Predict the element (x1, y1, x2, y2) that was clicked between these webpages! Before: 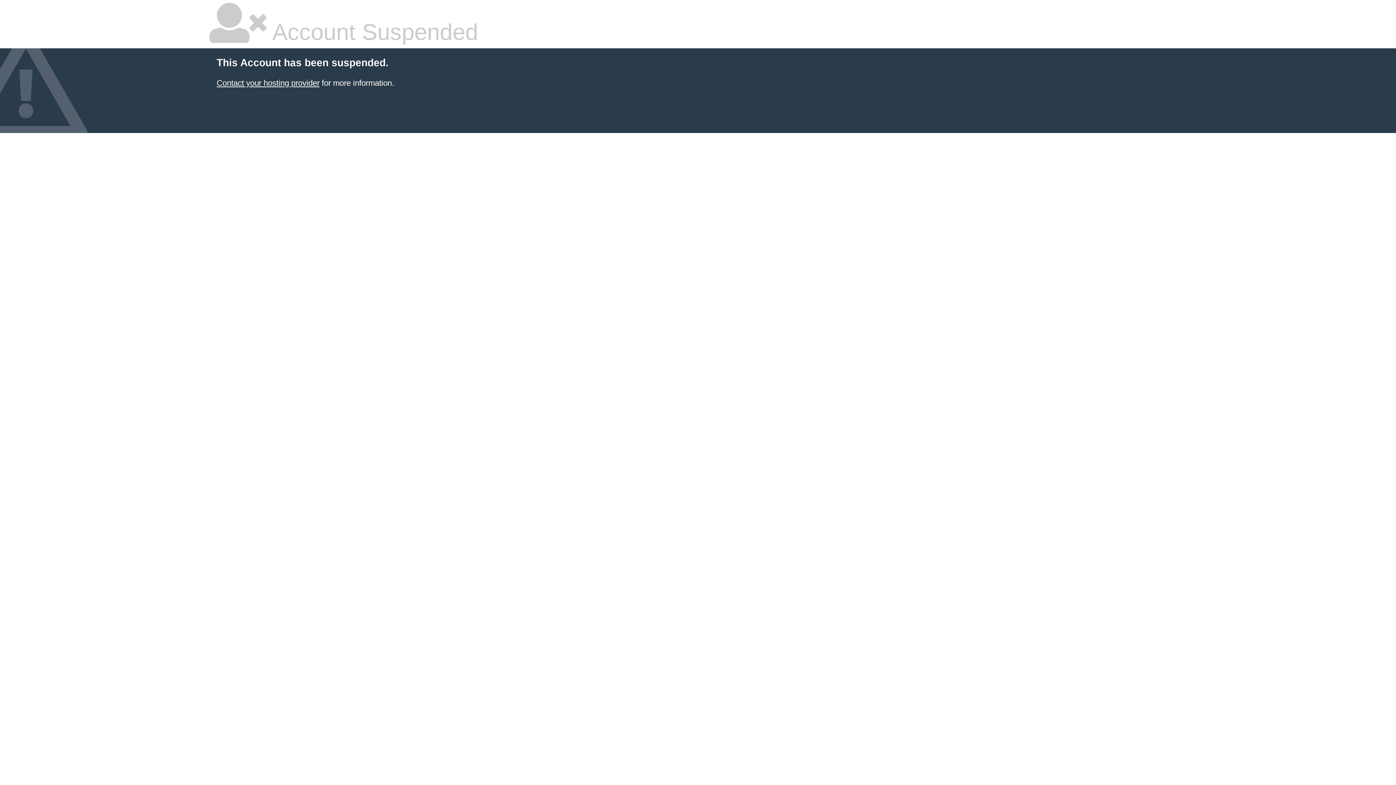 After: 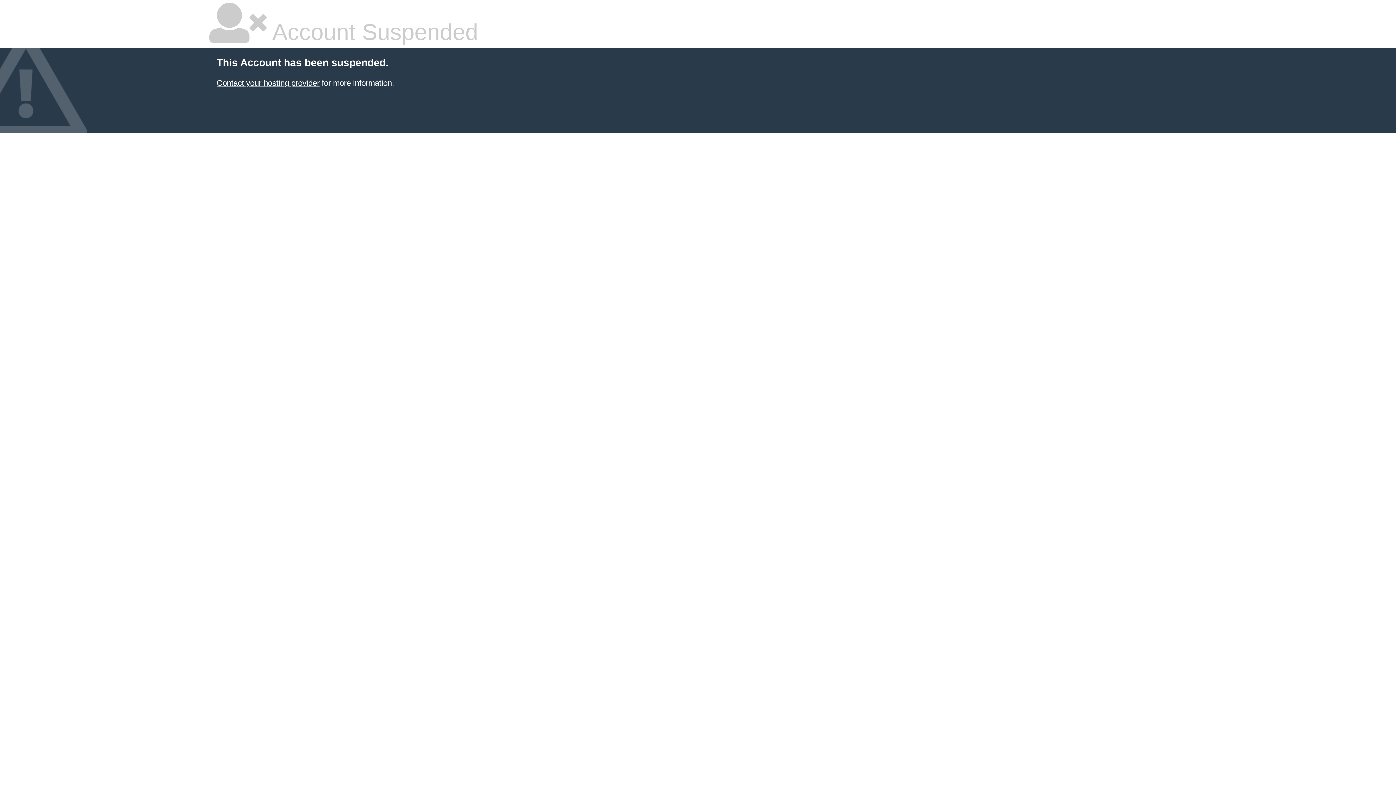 Action: label: Contact your hosting provider bbox: (216, 78, 319, 87)